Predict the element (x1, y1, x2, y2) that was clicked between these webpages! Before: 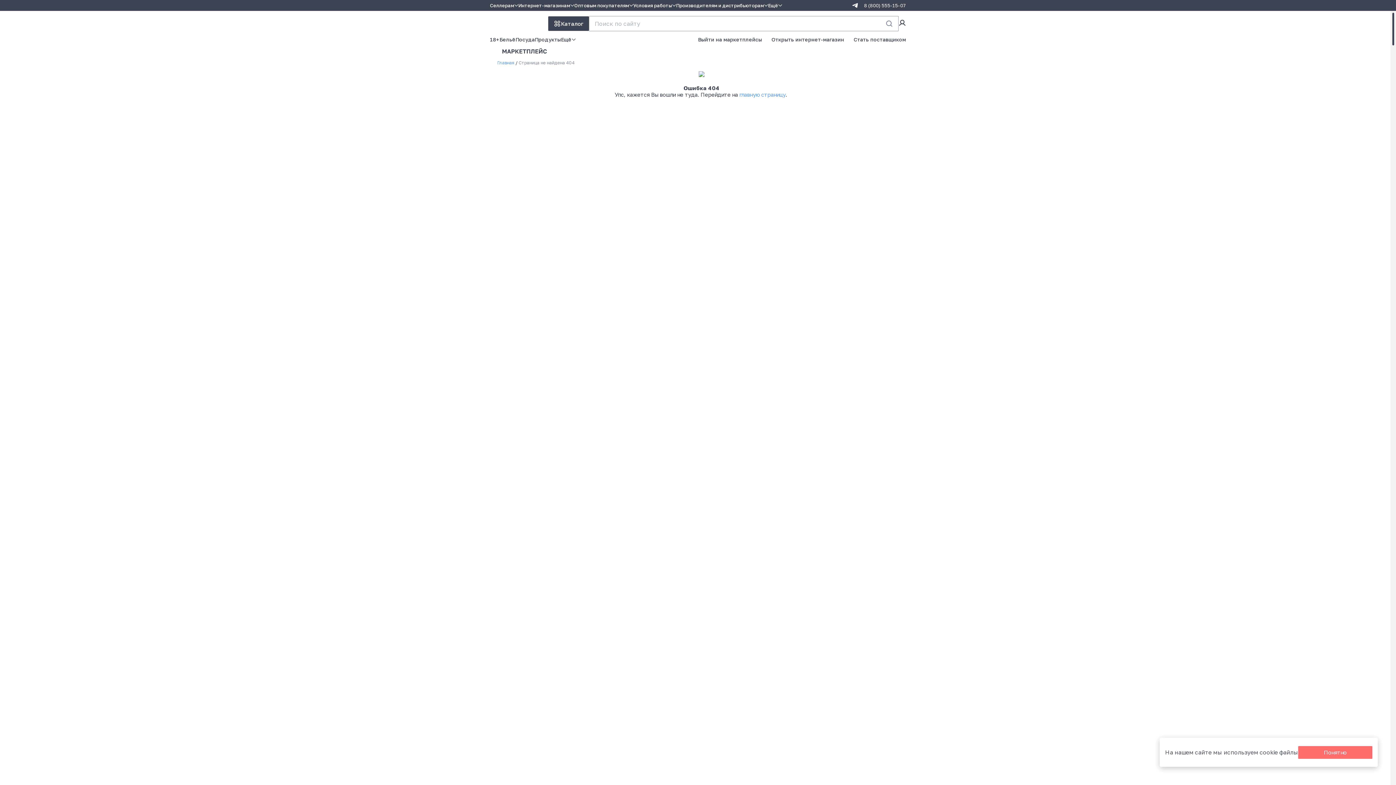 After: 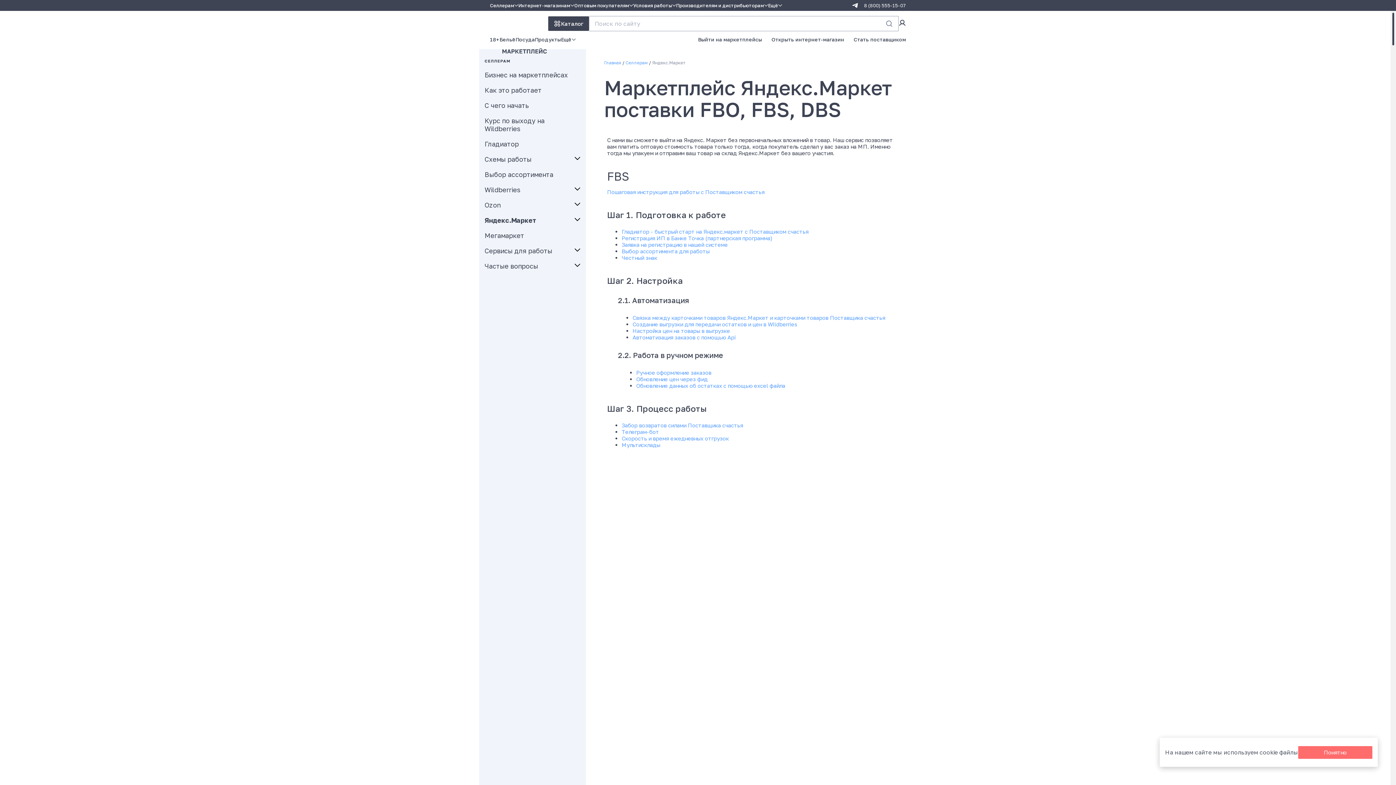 Action: label: Яндекс.Маркет bbox: (490, 698, 564, 706)